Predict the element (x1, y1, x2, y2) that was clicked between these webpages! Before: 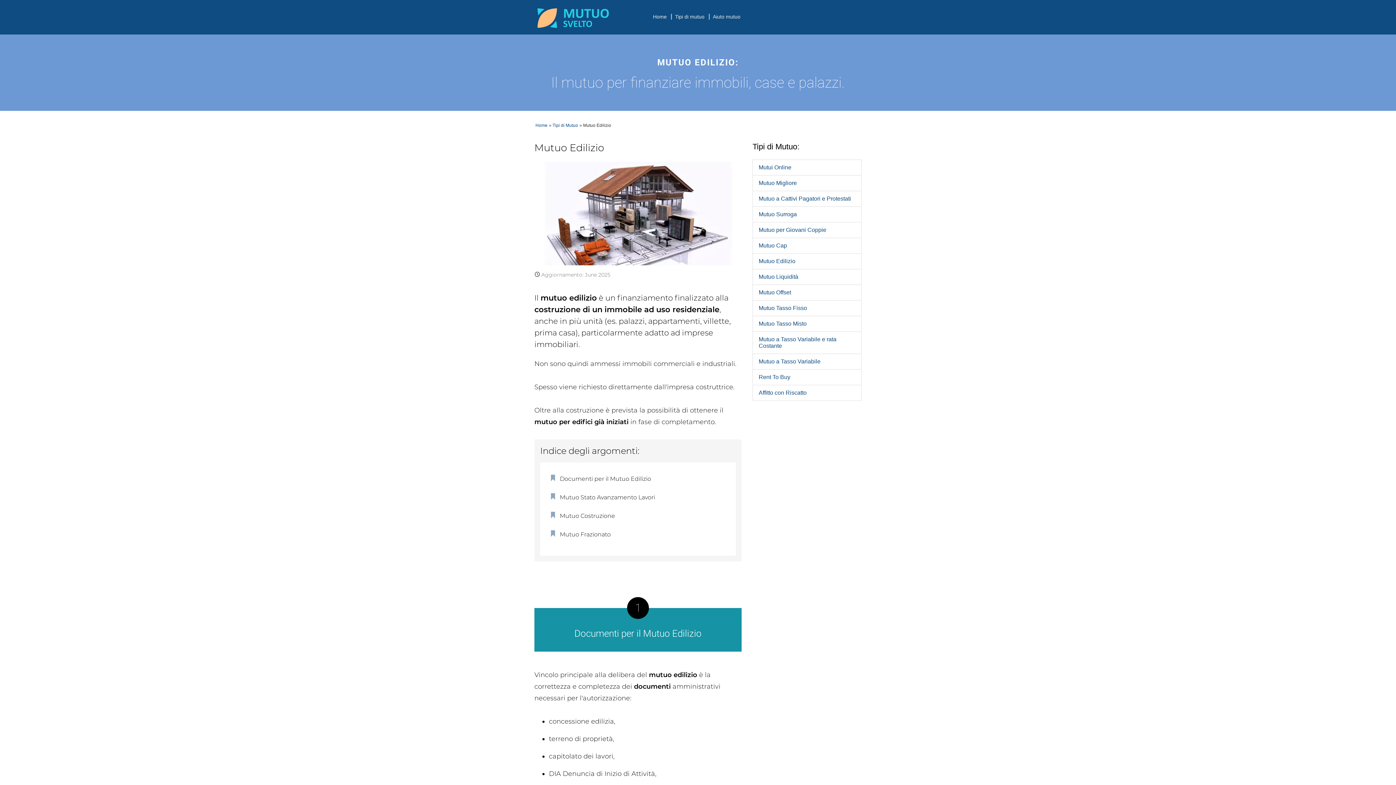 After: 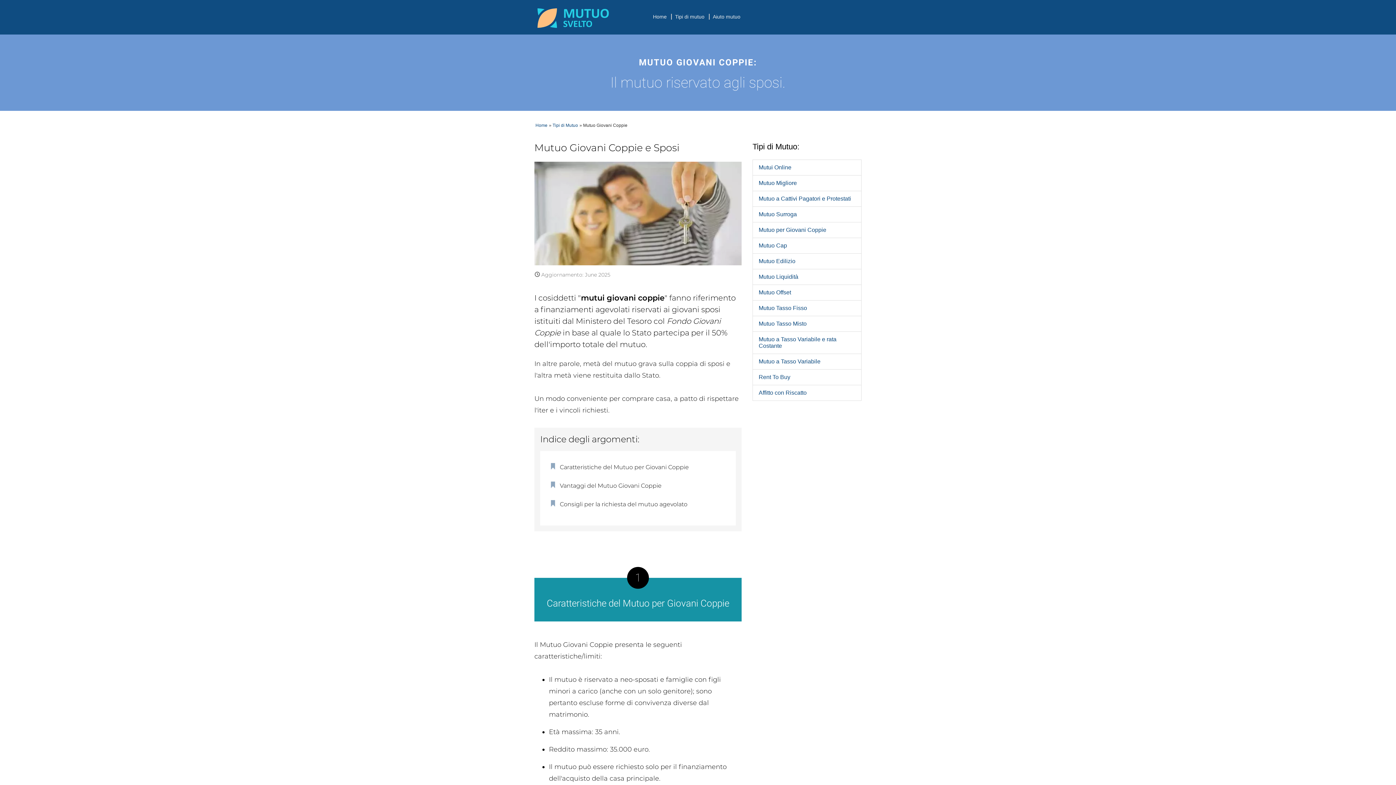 Action: label: Mutuo per Giovani Coppie bbox: (753, 222, 861, 238)